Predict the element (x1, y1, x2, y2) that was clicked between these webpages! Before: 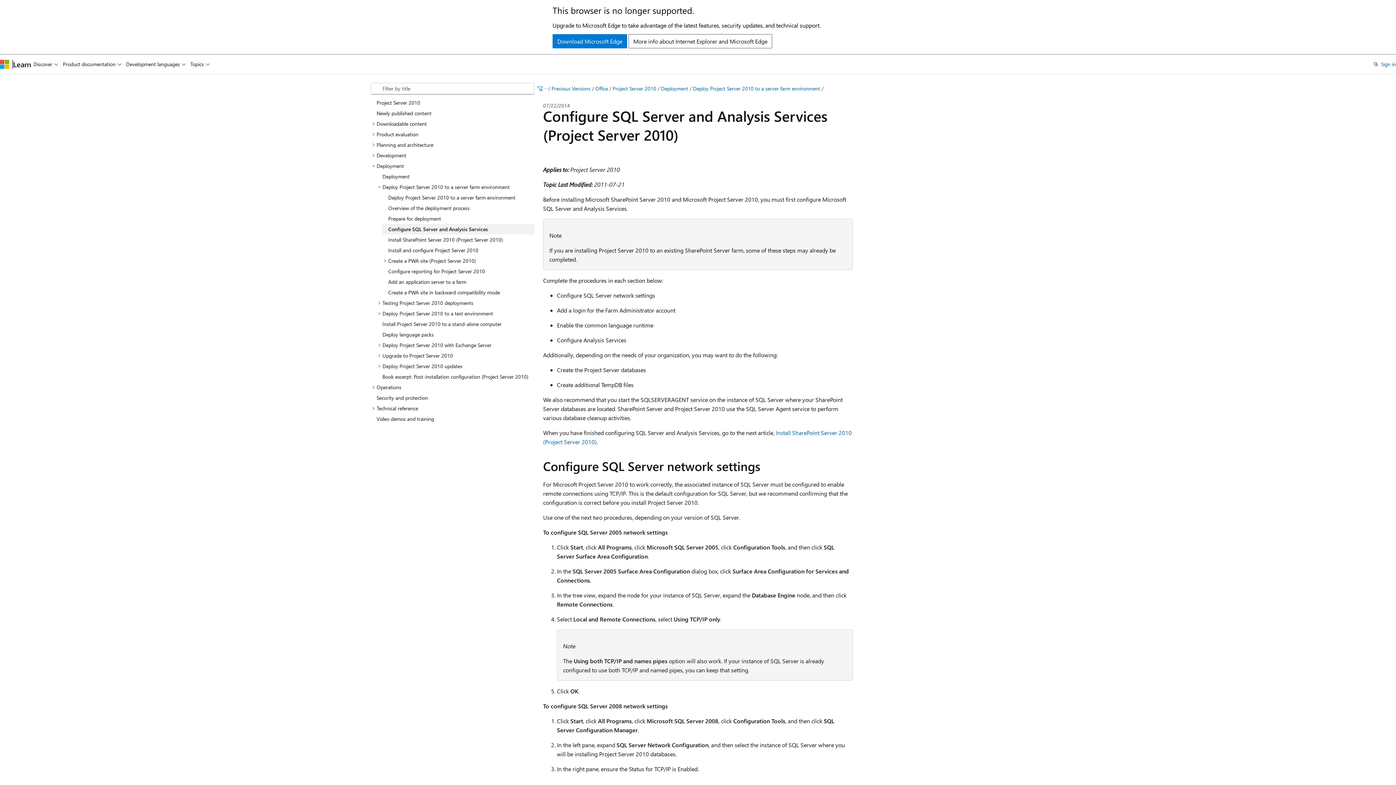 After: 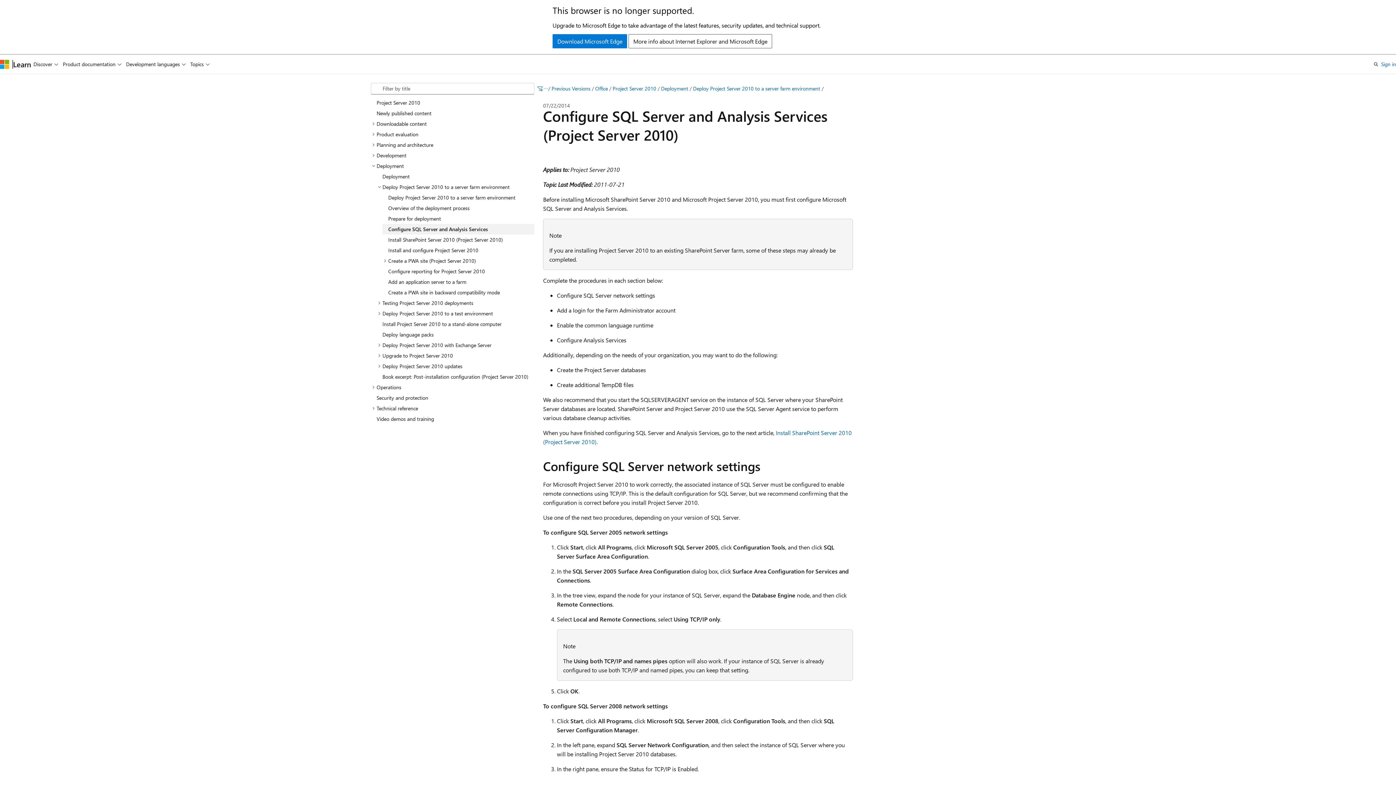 Action: bbox: (382, 223, 534, 234) label: Configure SQL Server and Analysis Services